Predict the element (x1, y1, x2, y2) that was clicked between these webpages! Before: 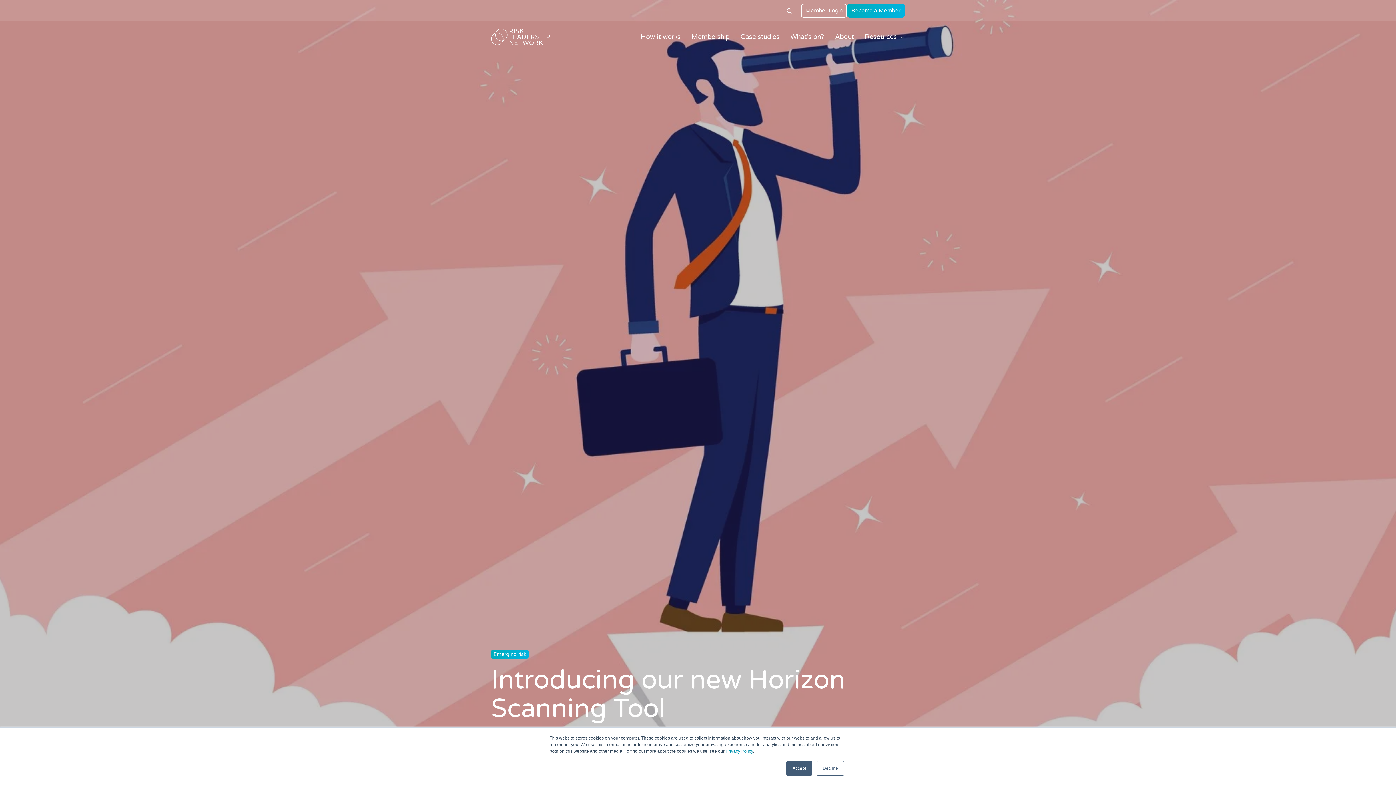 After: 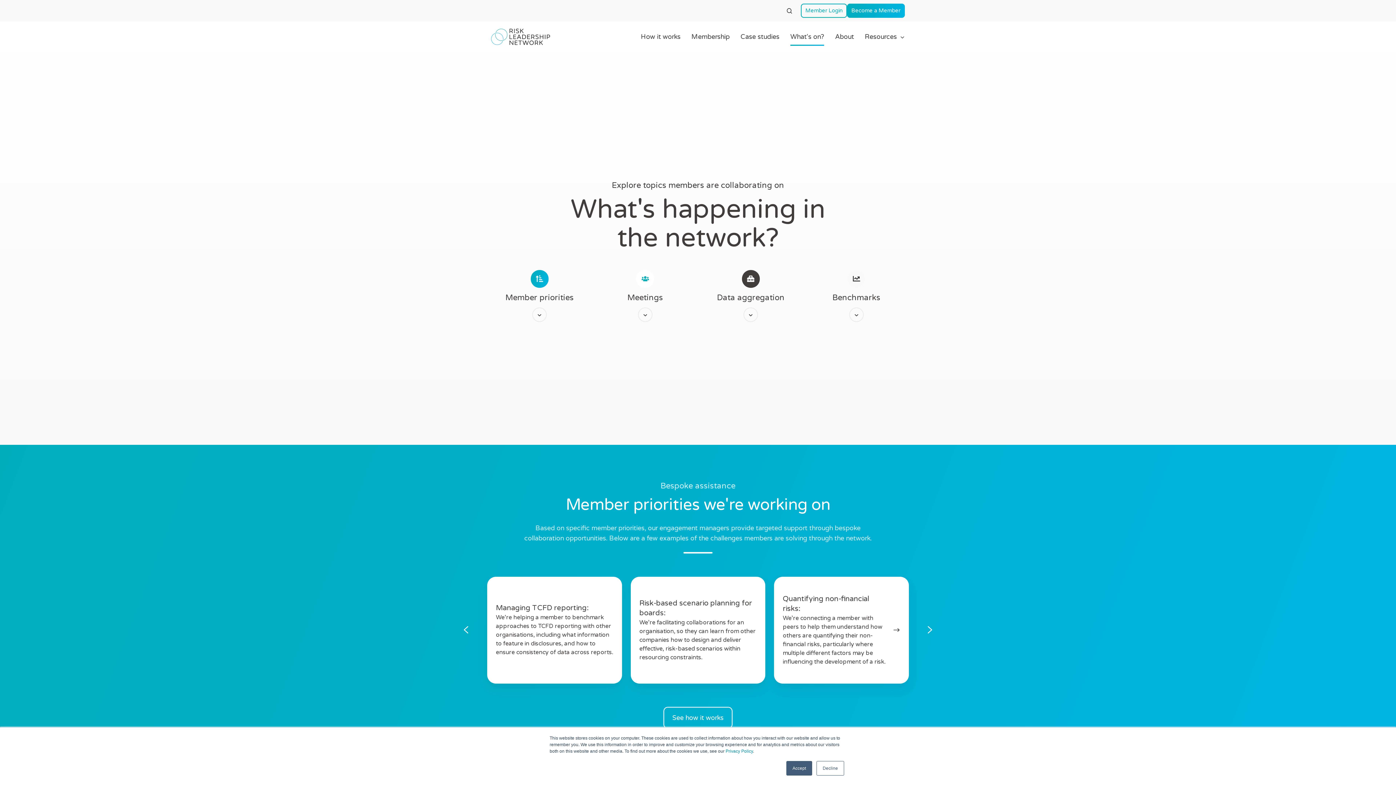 Action: label: What's on? bbox: (790, 28, 824, 45)